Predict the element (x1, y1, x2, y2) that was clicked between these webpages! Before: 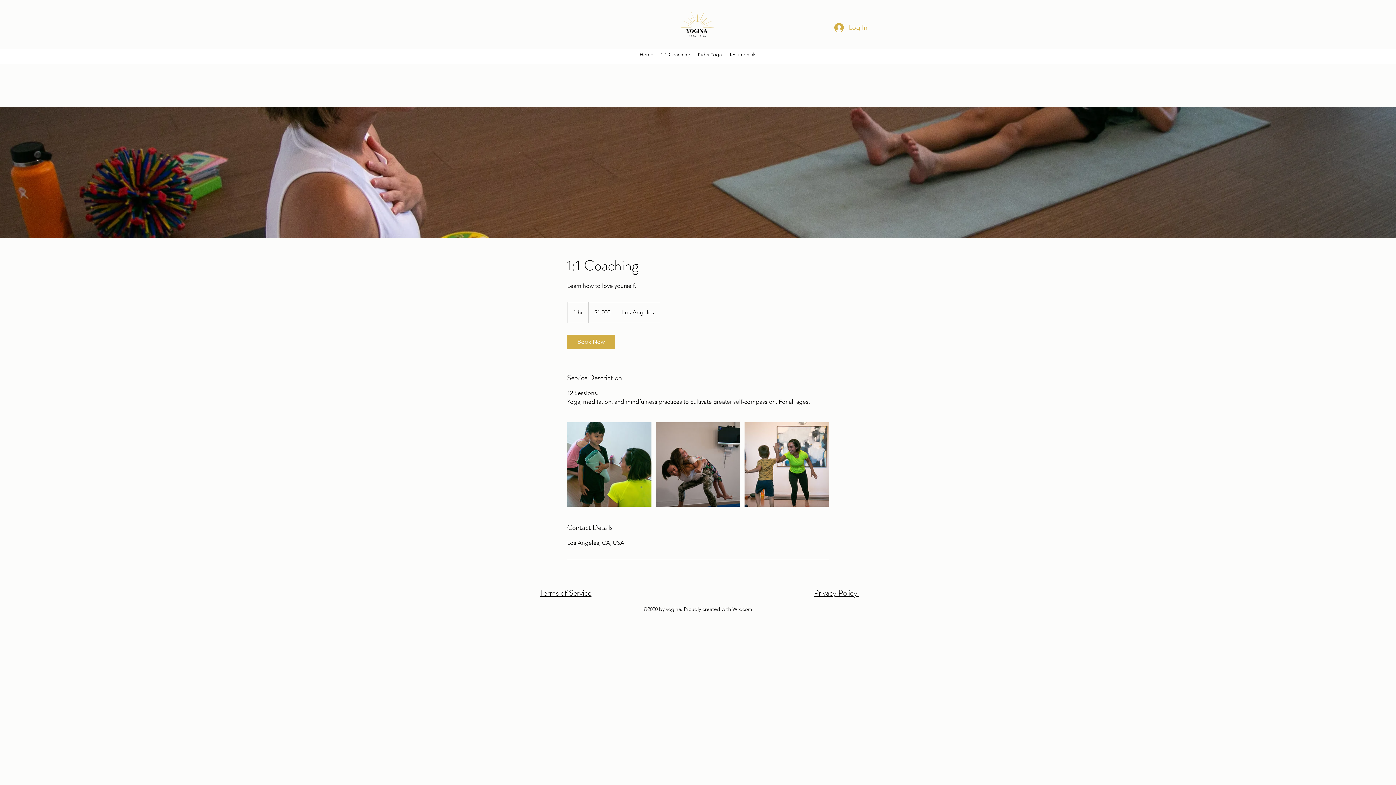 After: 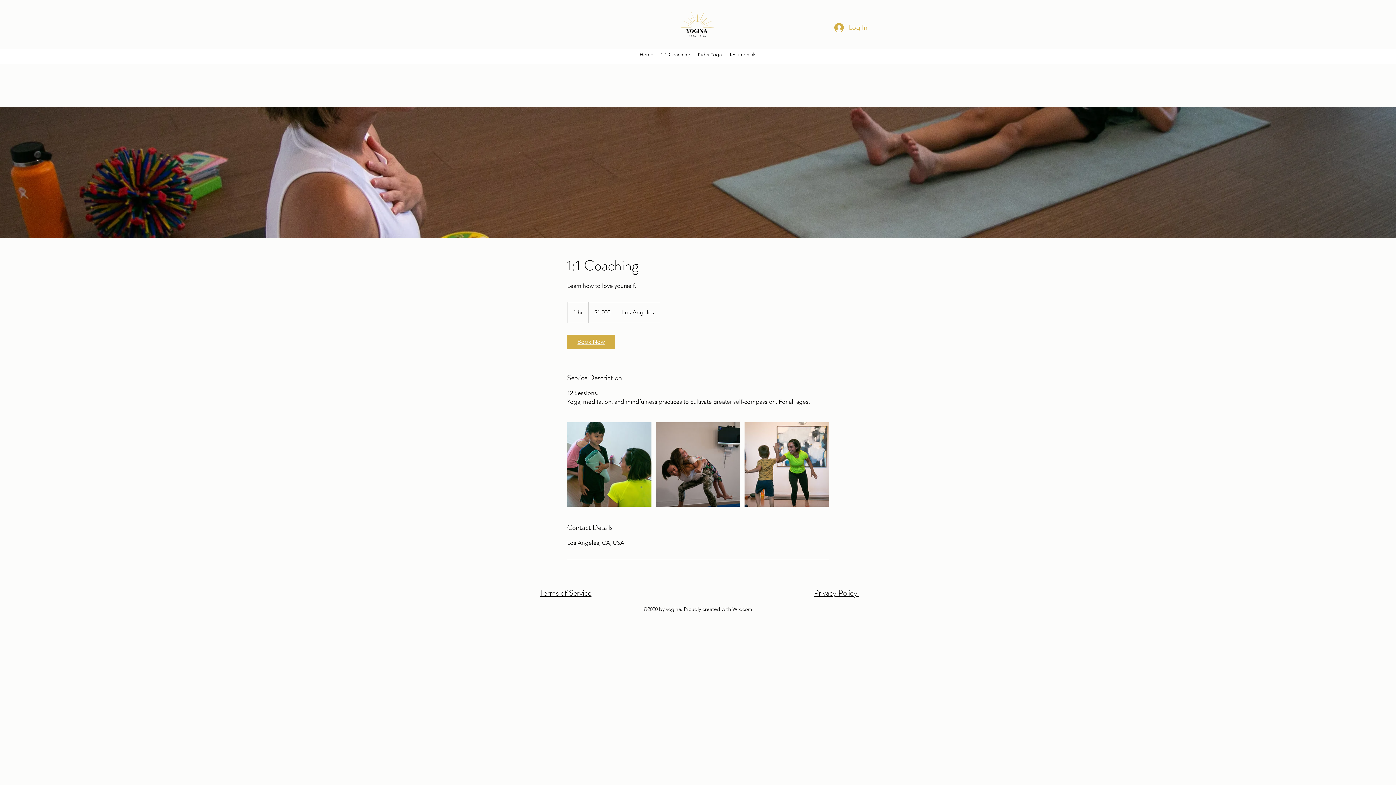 Action: label: Book Now bbox: (567, 334, 615, 349)